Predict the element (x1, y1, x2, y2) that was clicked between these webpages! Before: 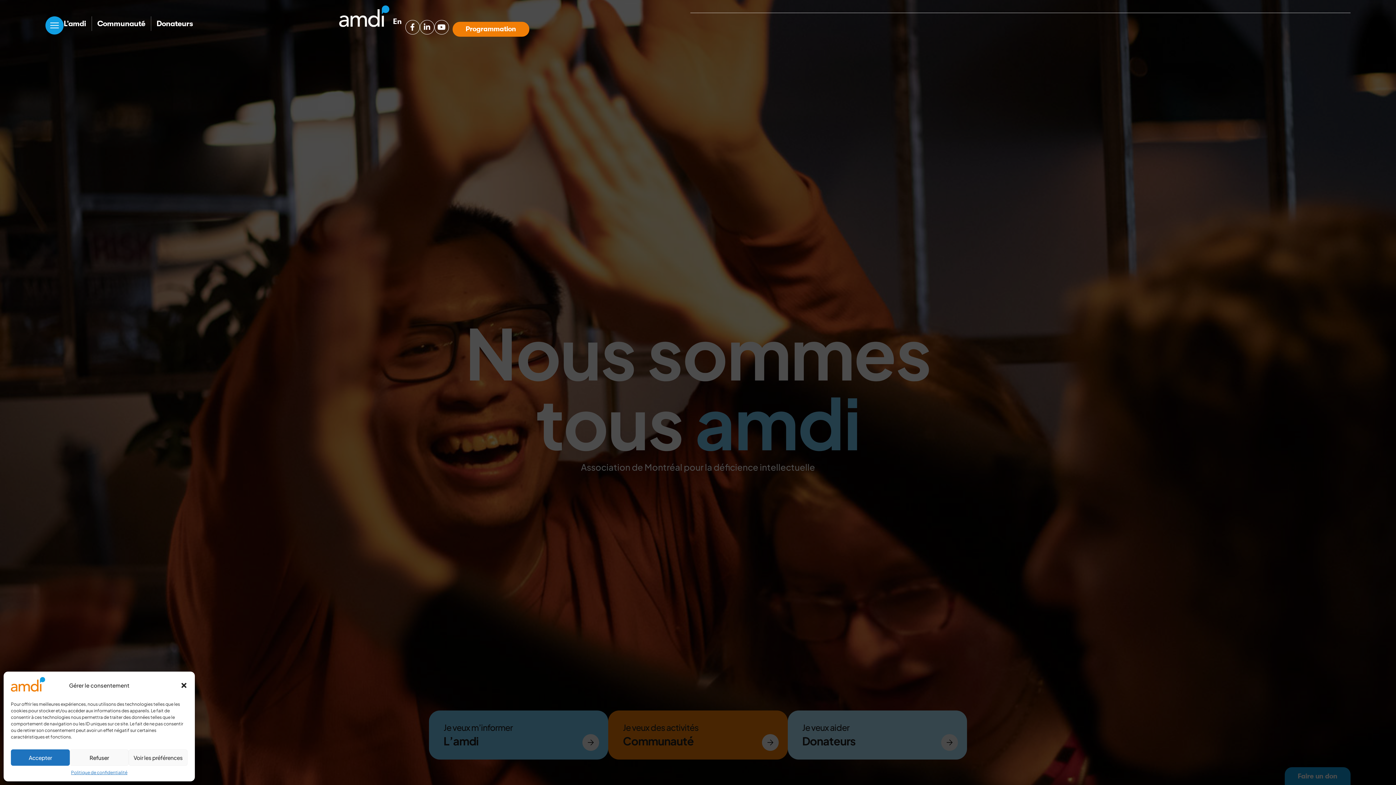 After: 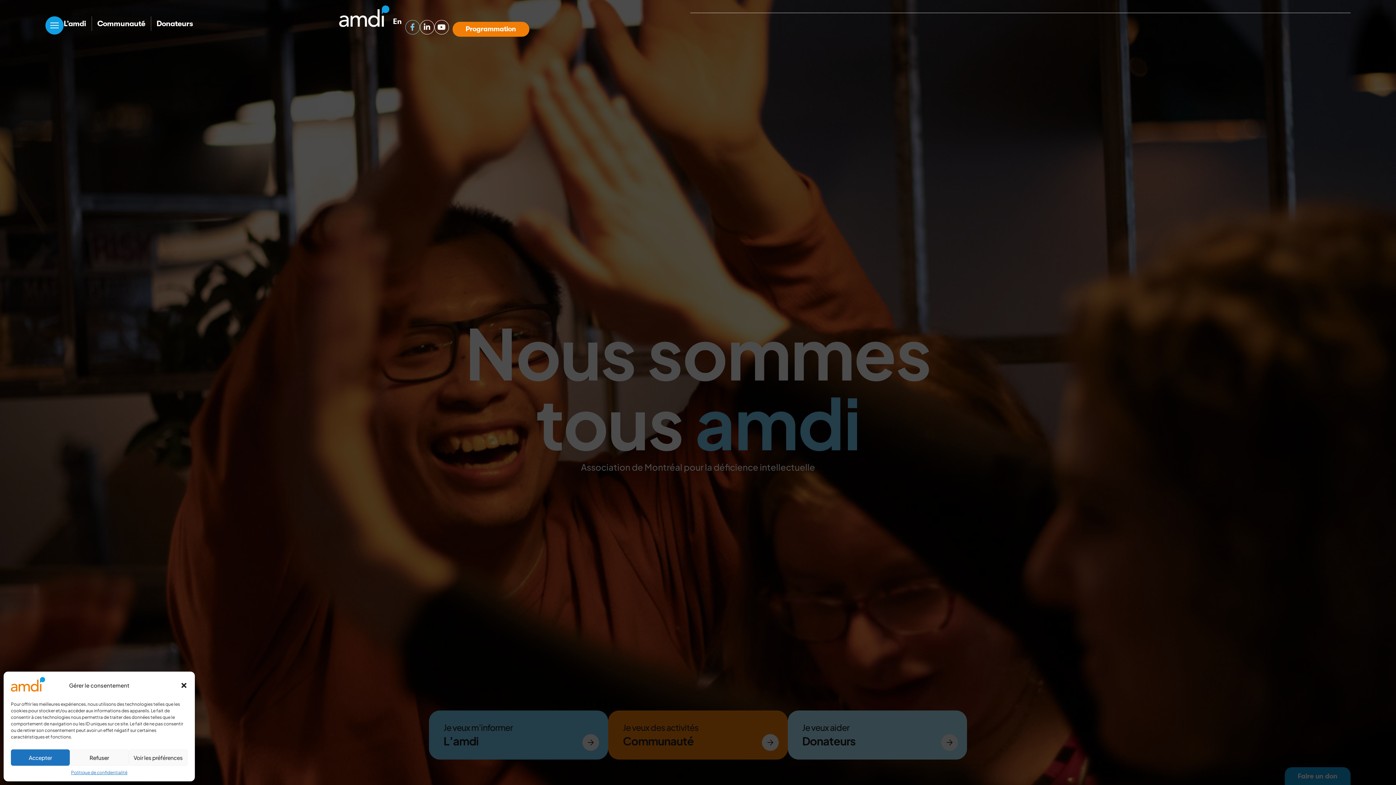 Action: bbox: (405, 20, 419, 34)